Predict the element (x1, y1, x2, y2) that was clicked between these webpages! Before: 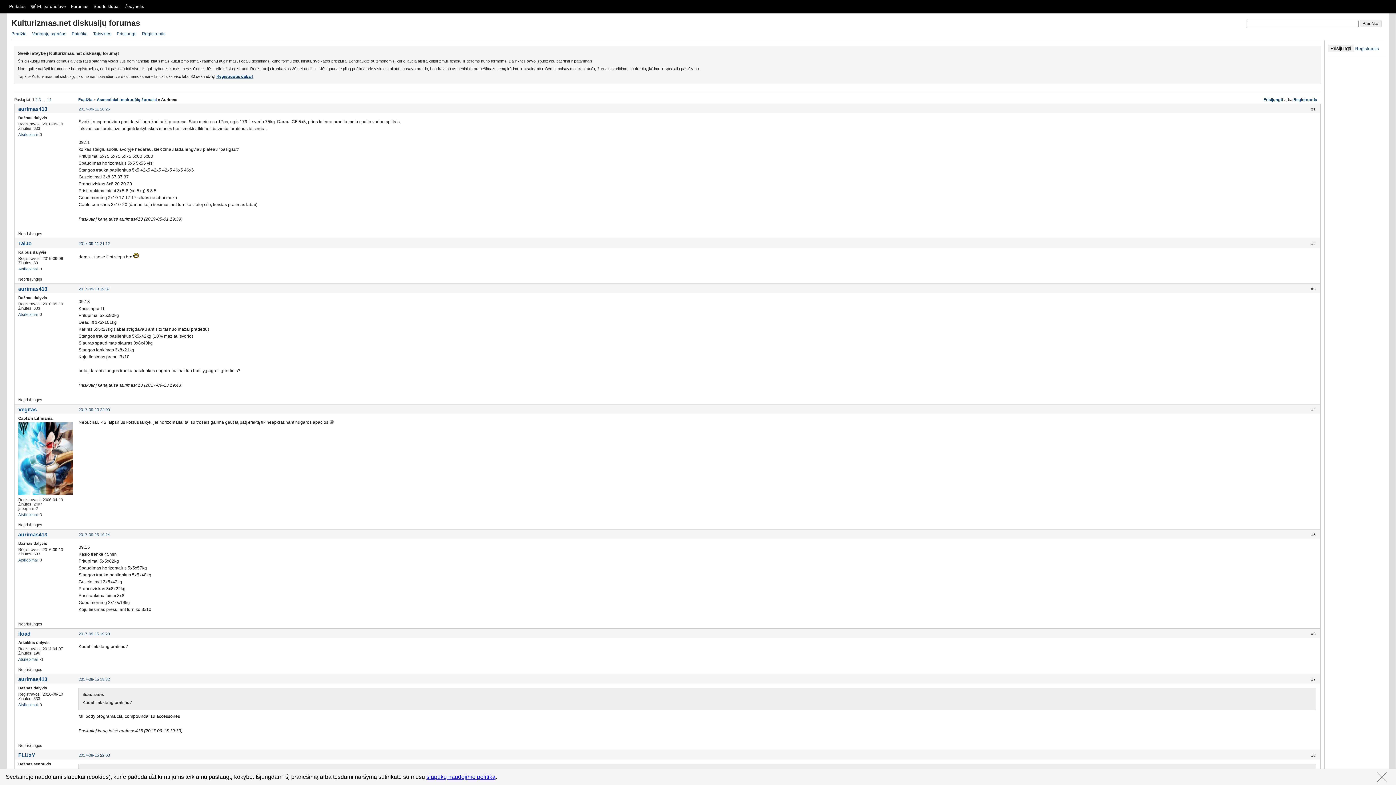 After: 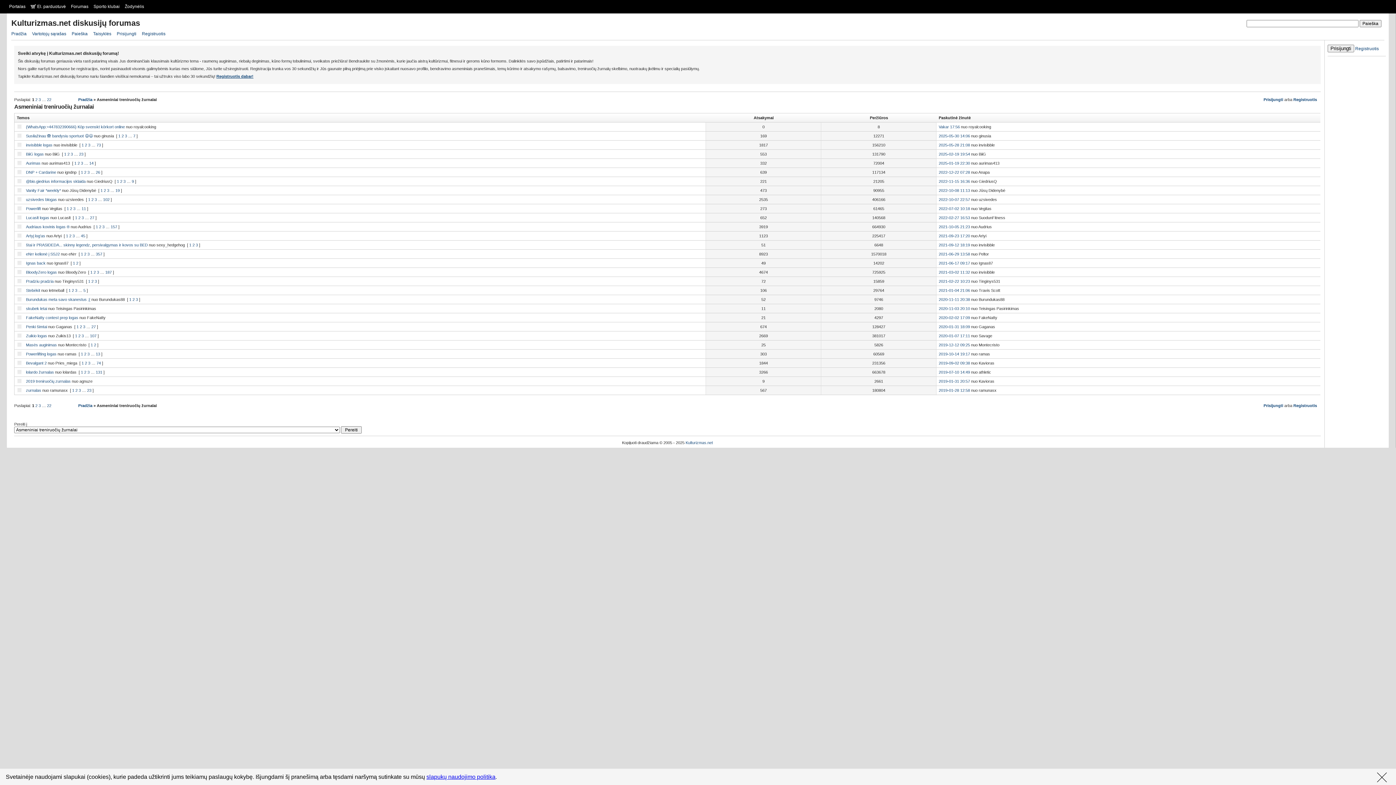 Action: label: Asmeniniai treniruočių žurnalai bbox: (96, 97, 156, 101)